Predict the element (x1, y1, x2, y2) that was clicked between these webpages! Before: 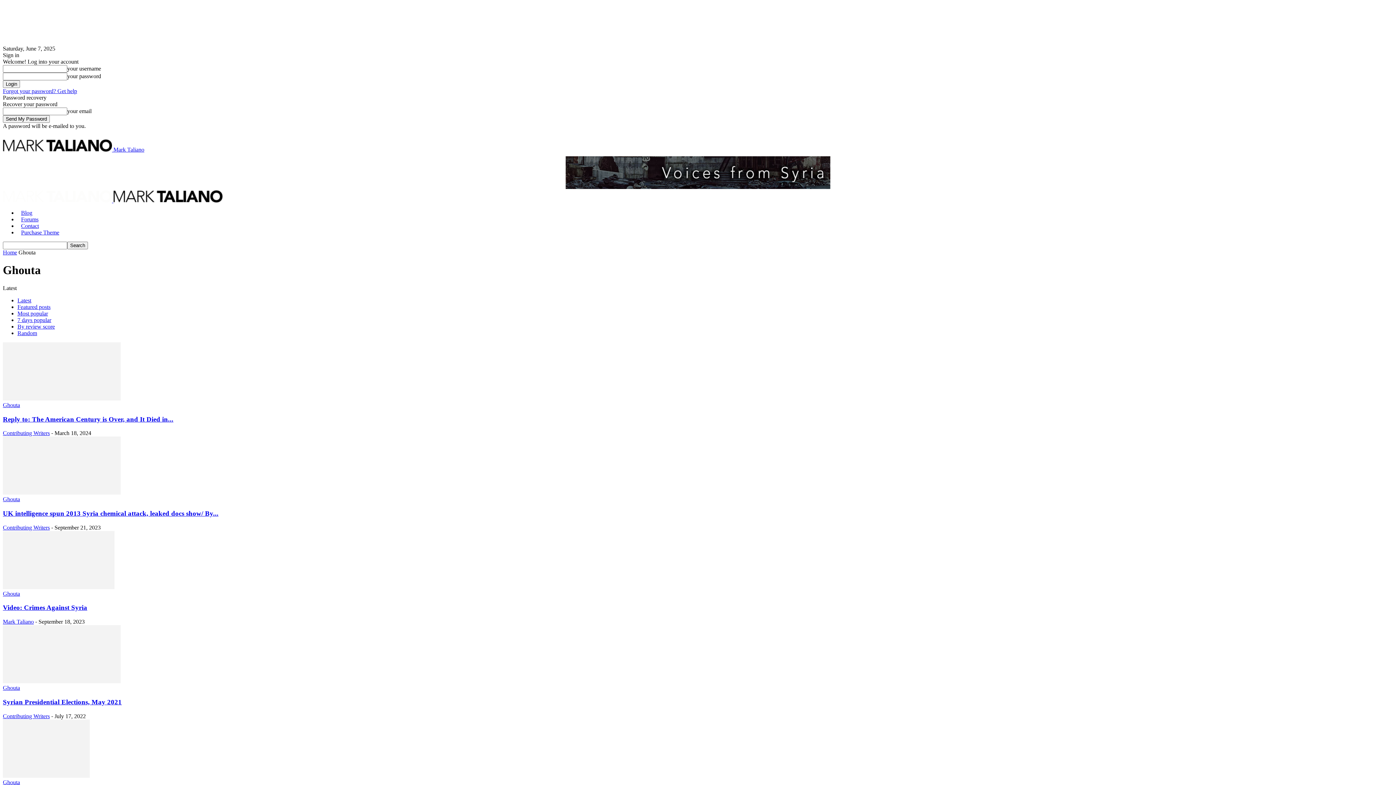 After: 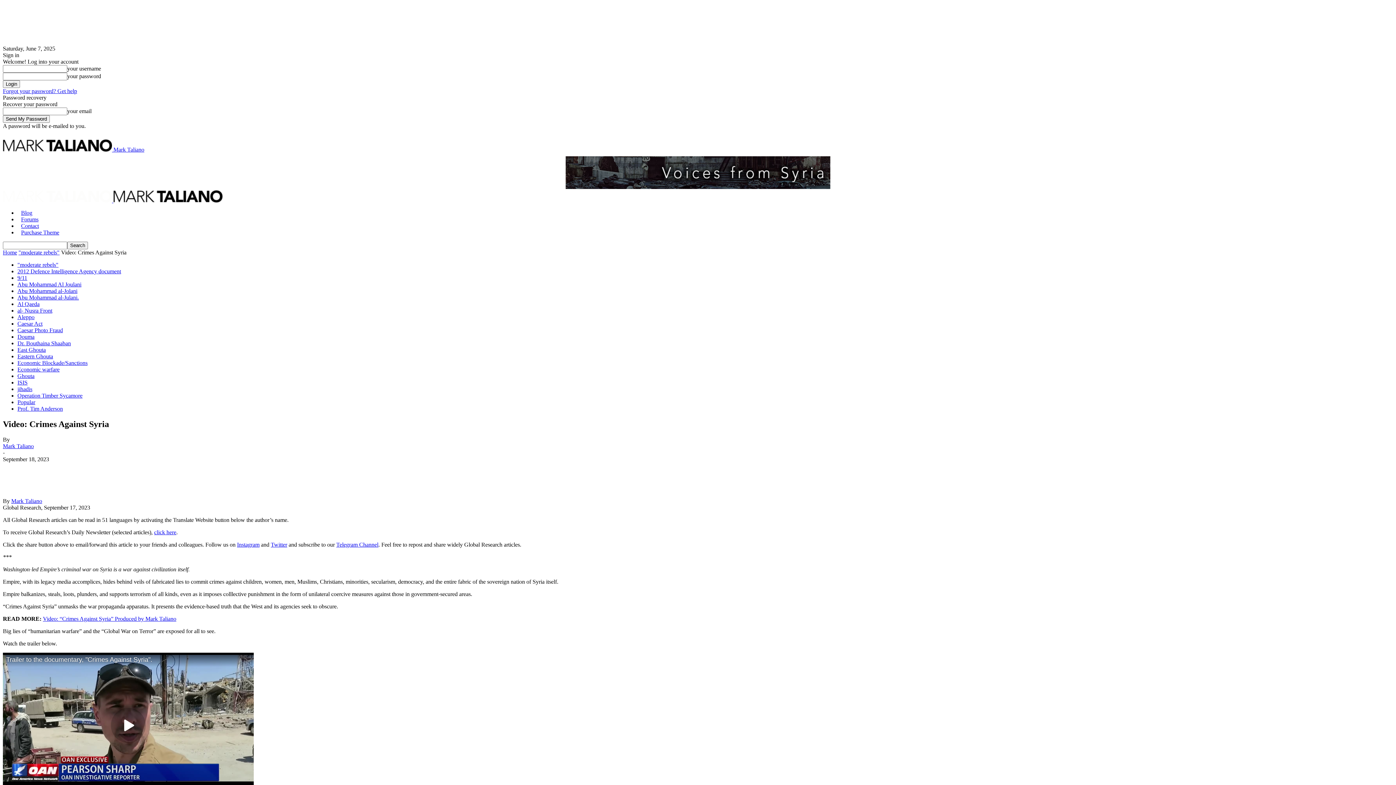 Action: bbox: (2, 584, 114, 590)